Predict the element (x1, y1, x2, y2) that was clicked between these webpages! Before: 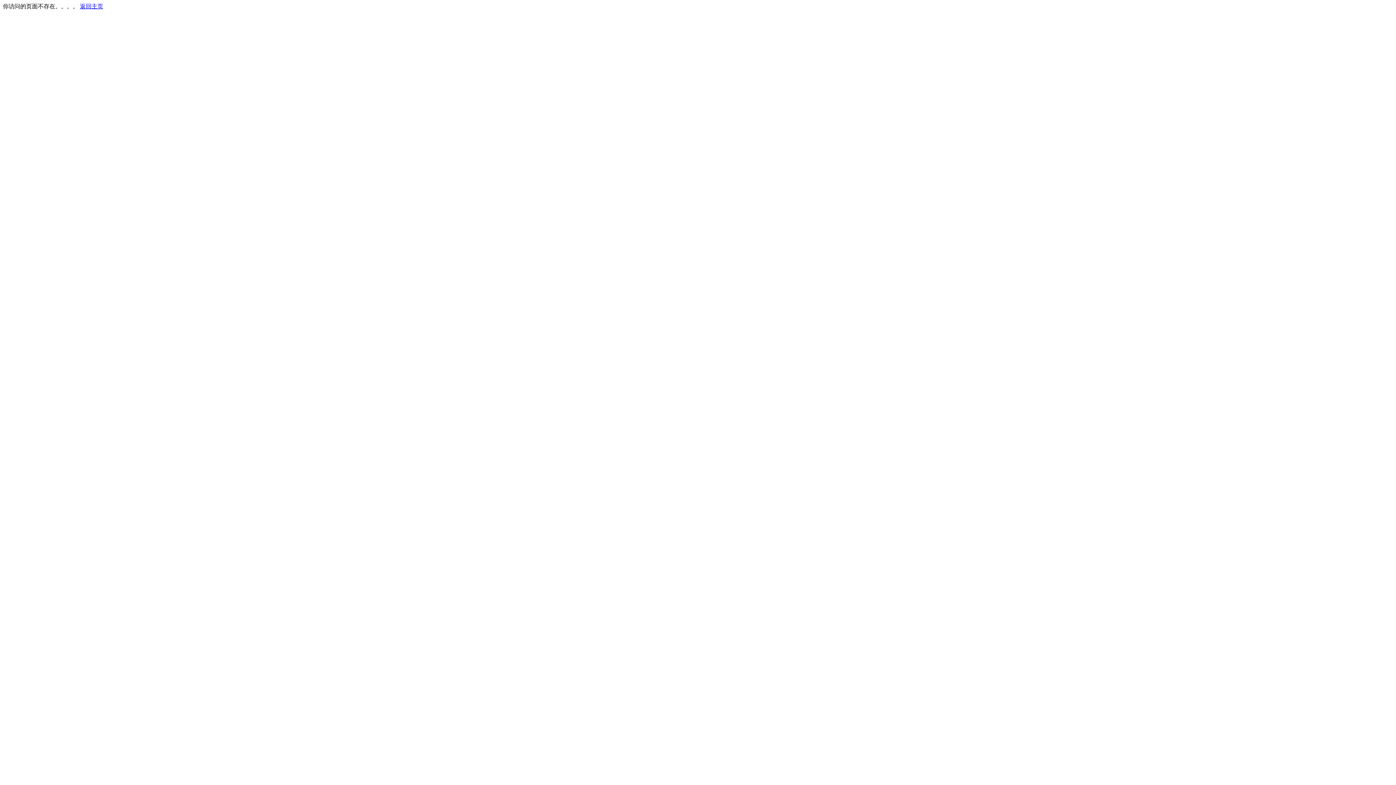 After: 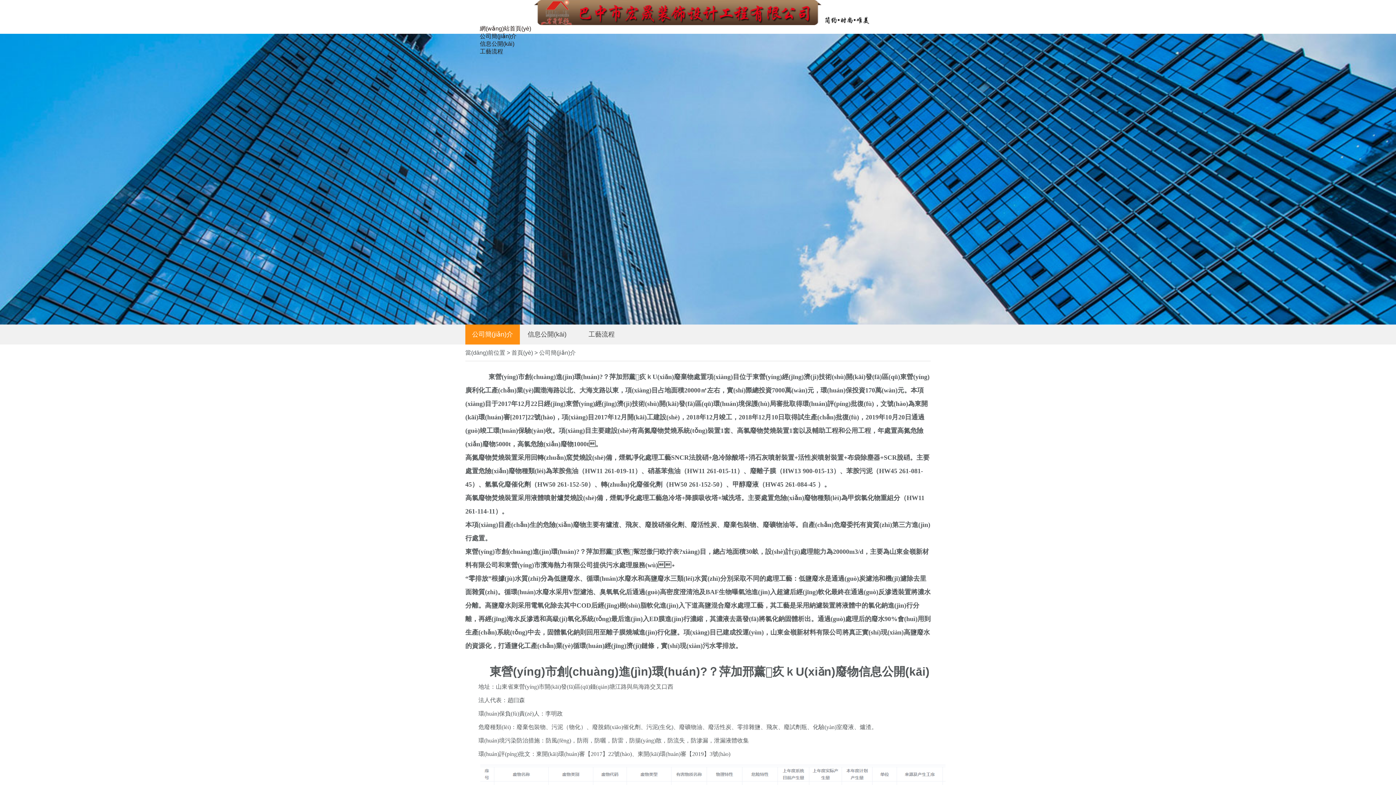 Action: bbox: (80, 3, 103, 9) label: 返回主页